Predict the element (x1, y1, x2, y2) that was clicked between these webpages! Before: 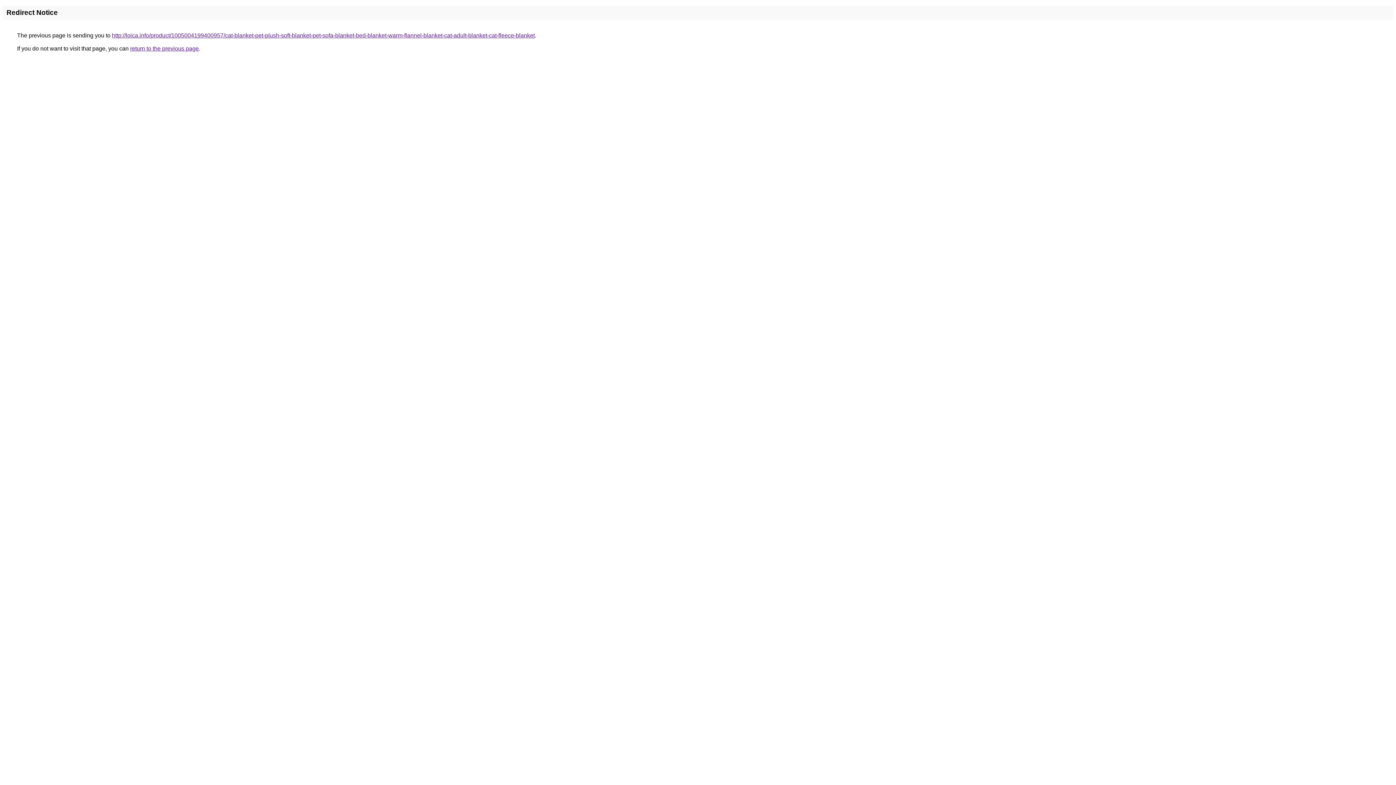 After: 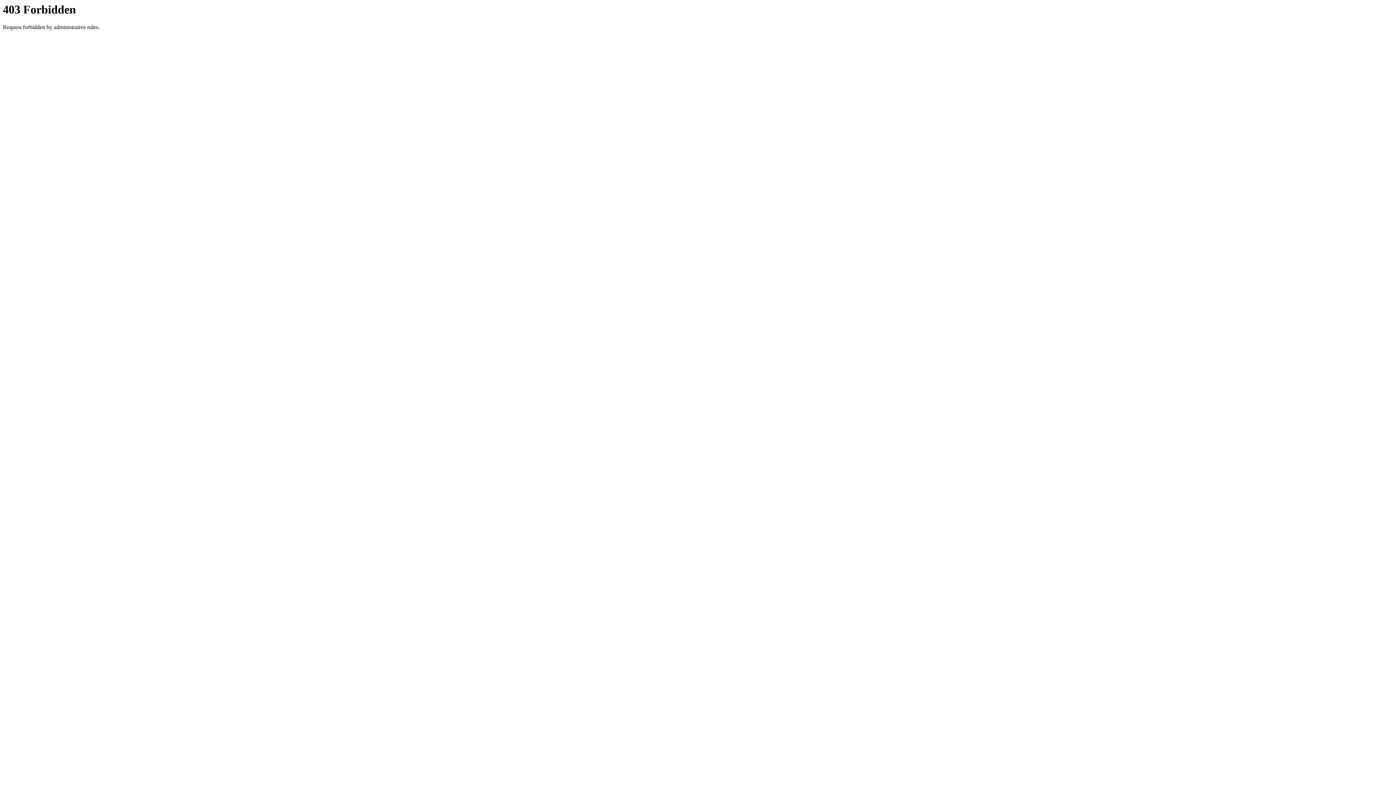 Action: bbox: (112, 32, 534, 38) label: http://loica.info/product/1005004199400957/cat-blanket-pet-plush-soft-blanket-pet-sofa-blanket-bed-blanket-warm-flannel-blanket-cat-adult-blanket-cat-fleece-blanket